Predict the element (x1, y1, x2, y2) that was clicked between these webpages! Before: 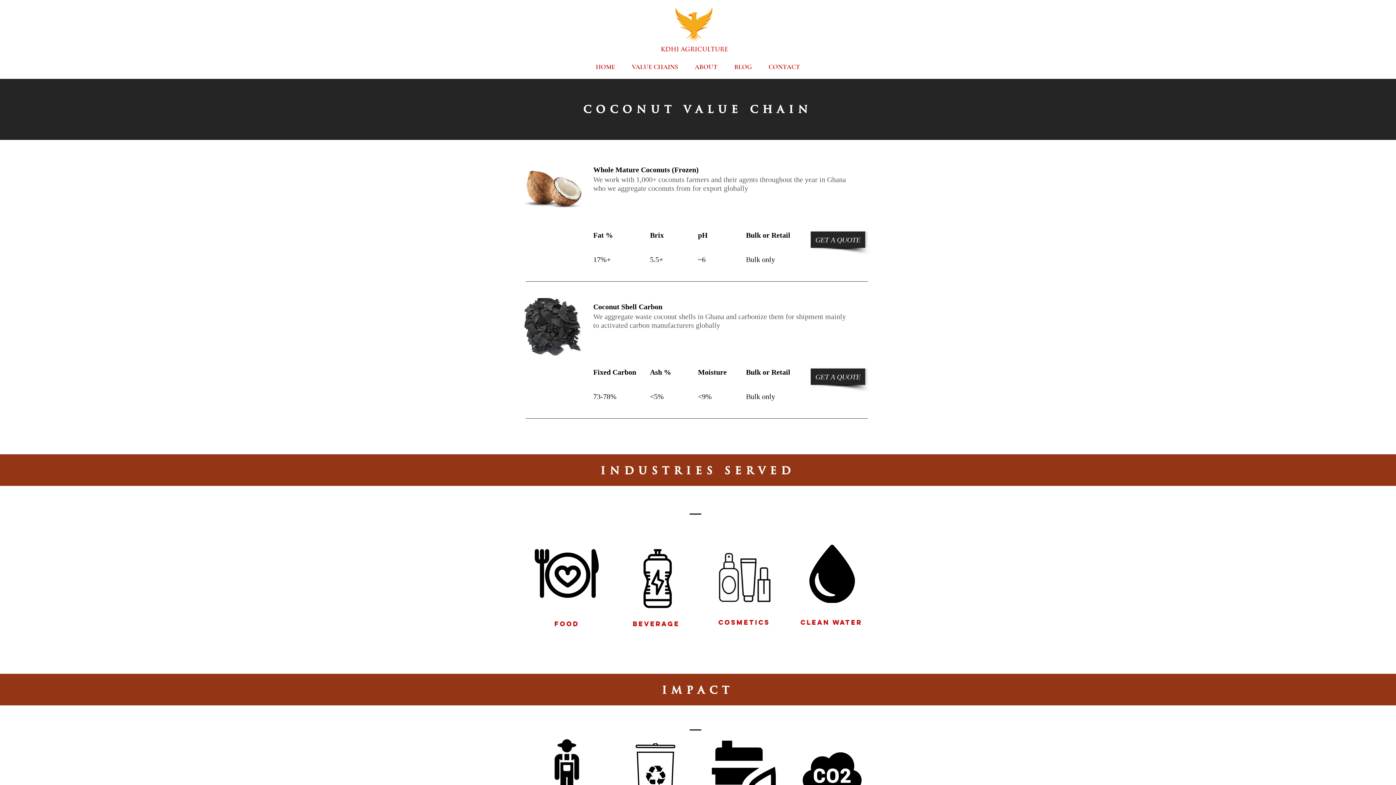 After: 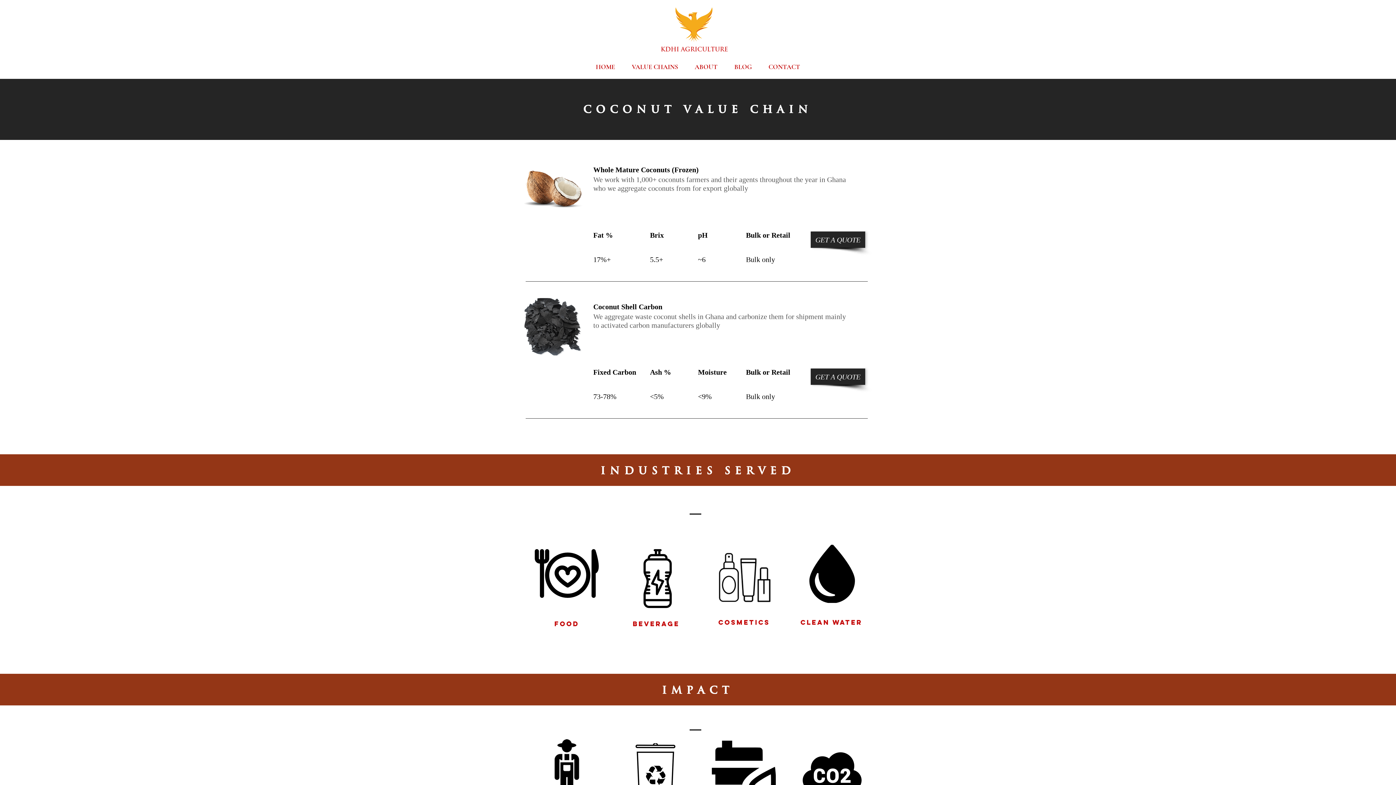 Action: bbox: (686, 56, 726, 71) label: ABOUT